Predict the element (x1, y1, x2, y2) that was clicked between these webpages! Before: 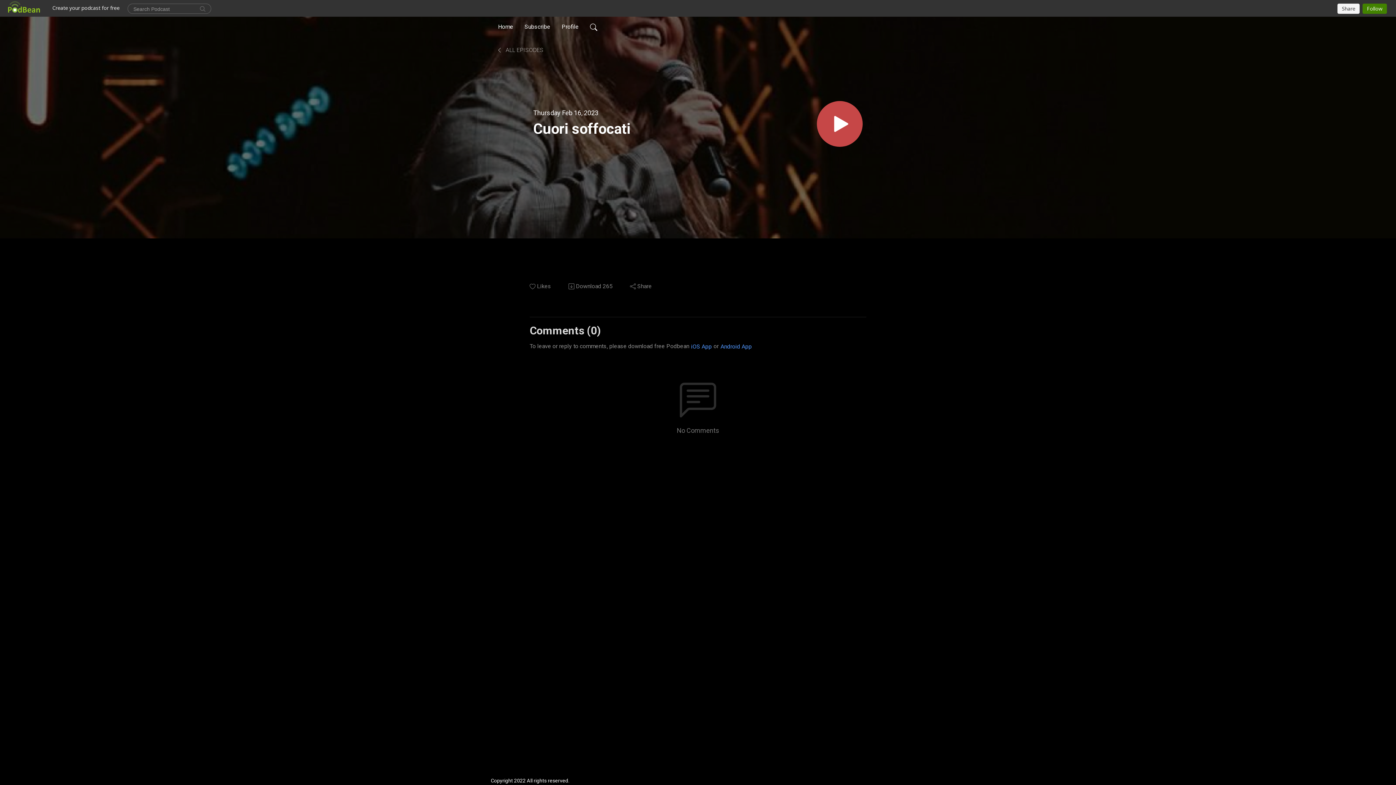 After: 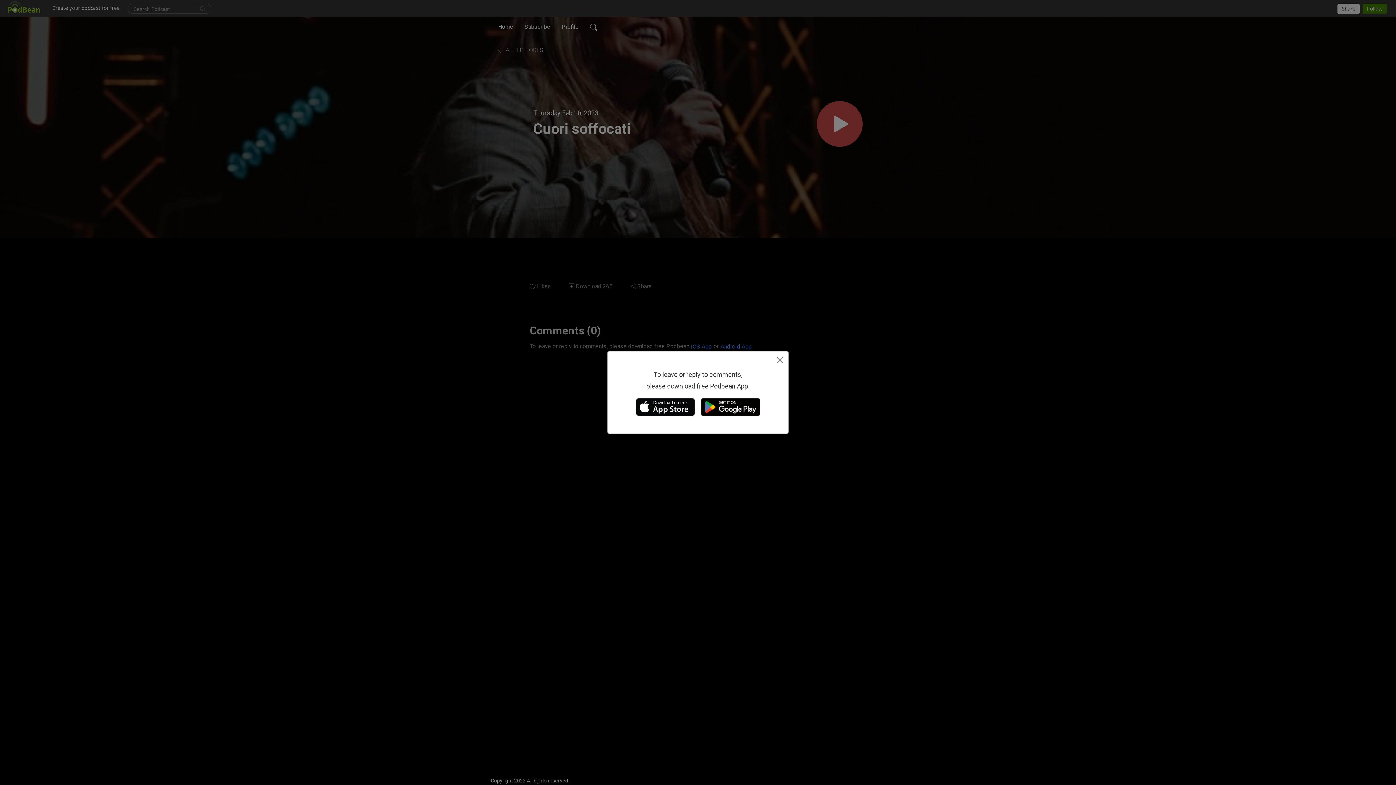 Action: label: iOS App bbox: (690, 342, 712, 351)